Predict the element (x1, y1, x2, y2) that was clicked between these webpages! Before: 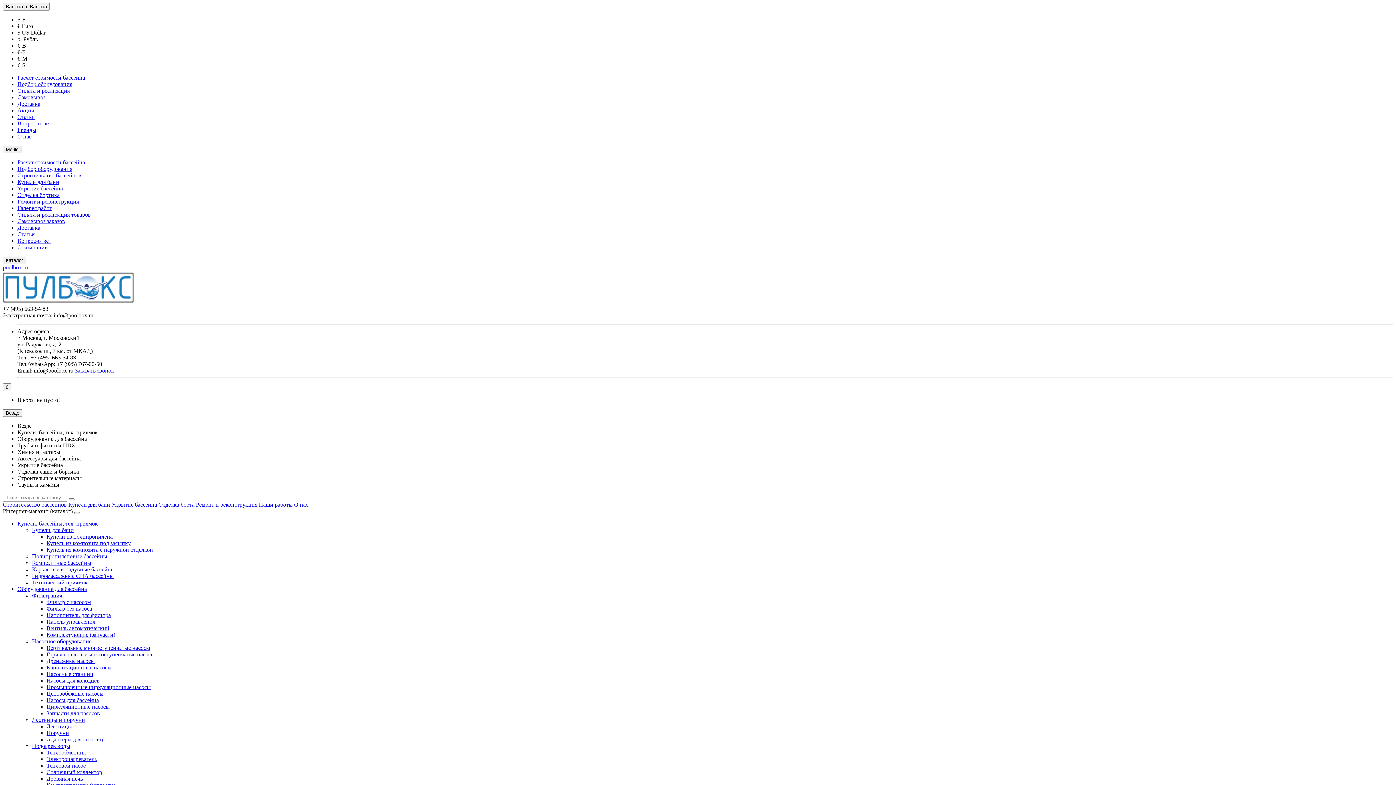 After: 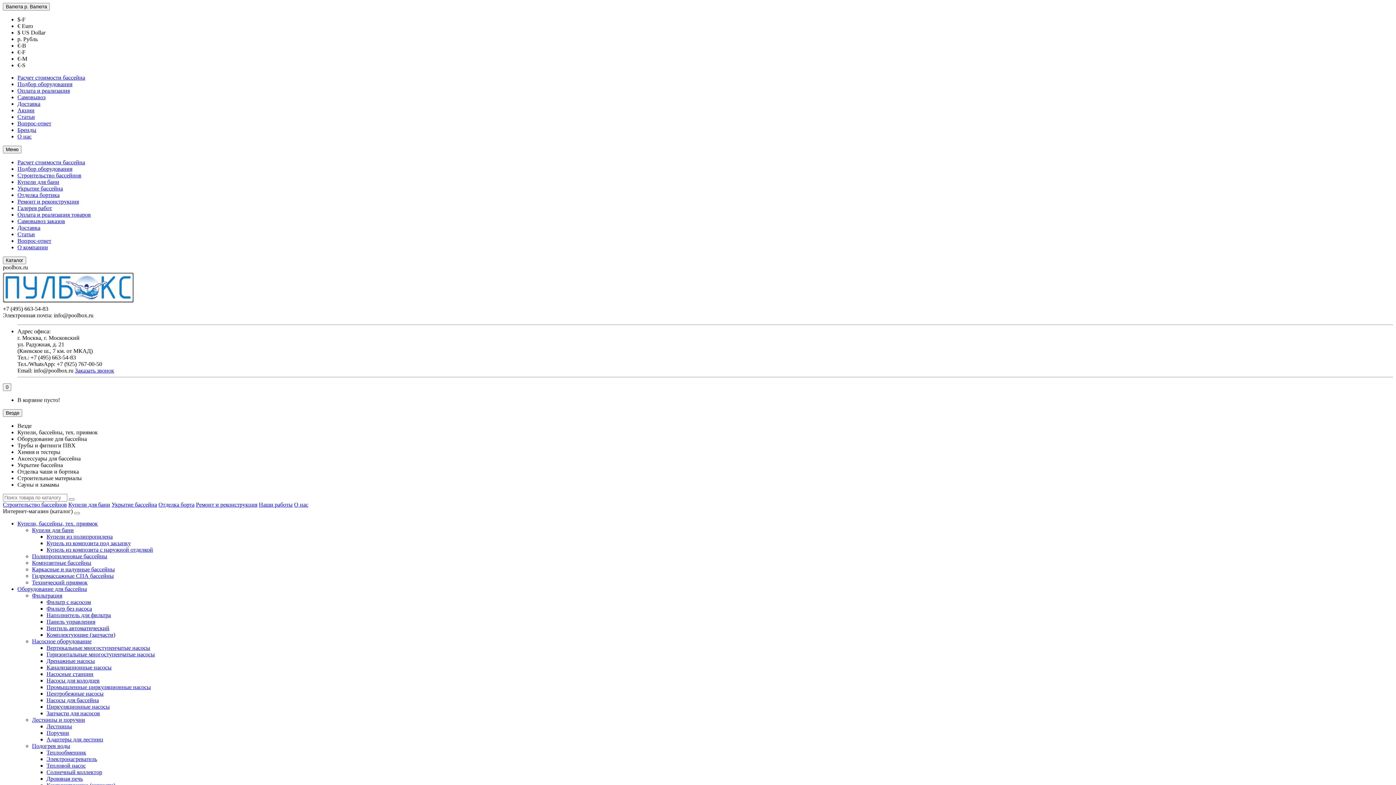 Action: label: Заказать звонок bbox: (74, 367, 114, 373)